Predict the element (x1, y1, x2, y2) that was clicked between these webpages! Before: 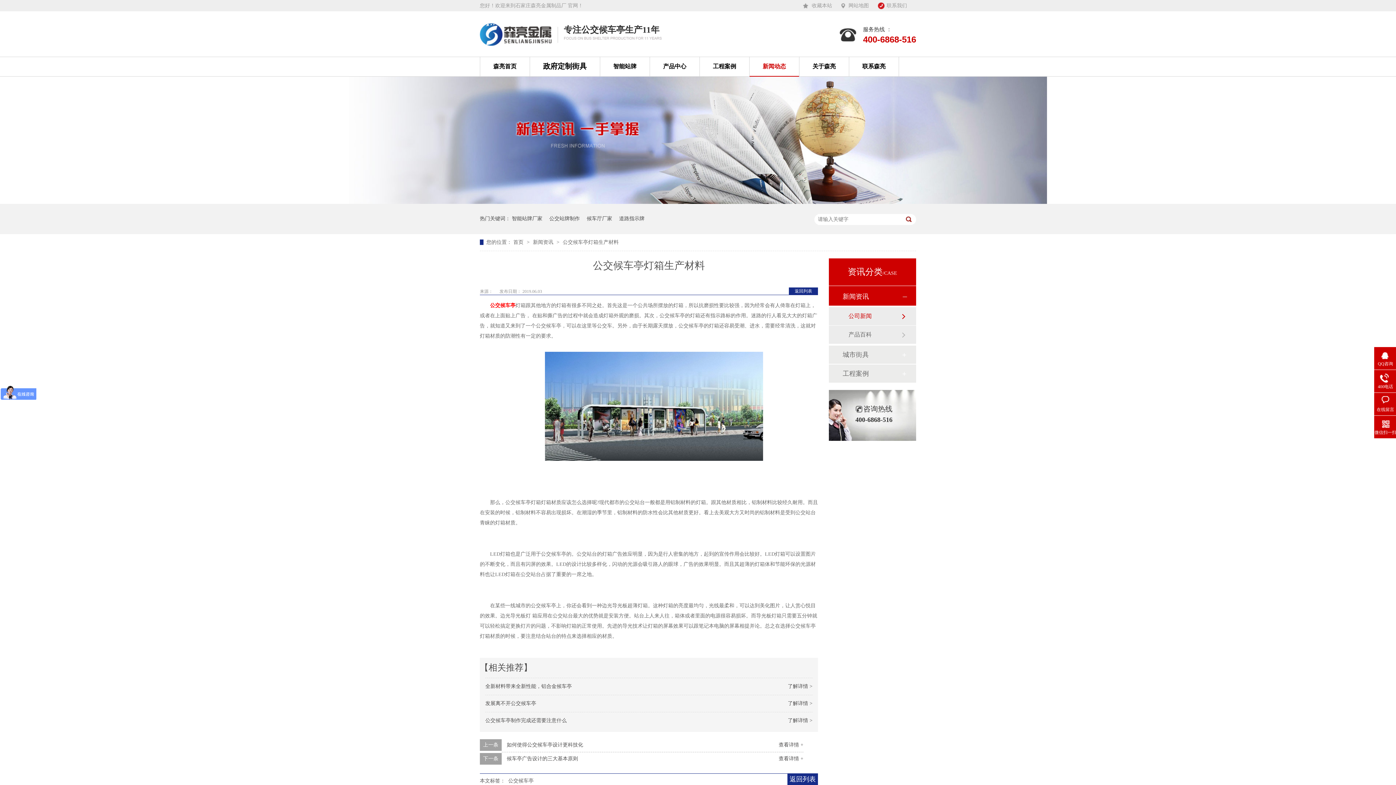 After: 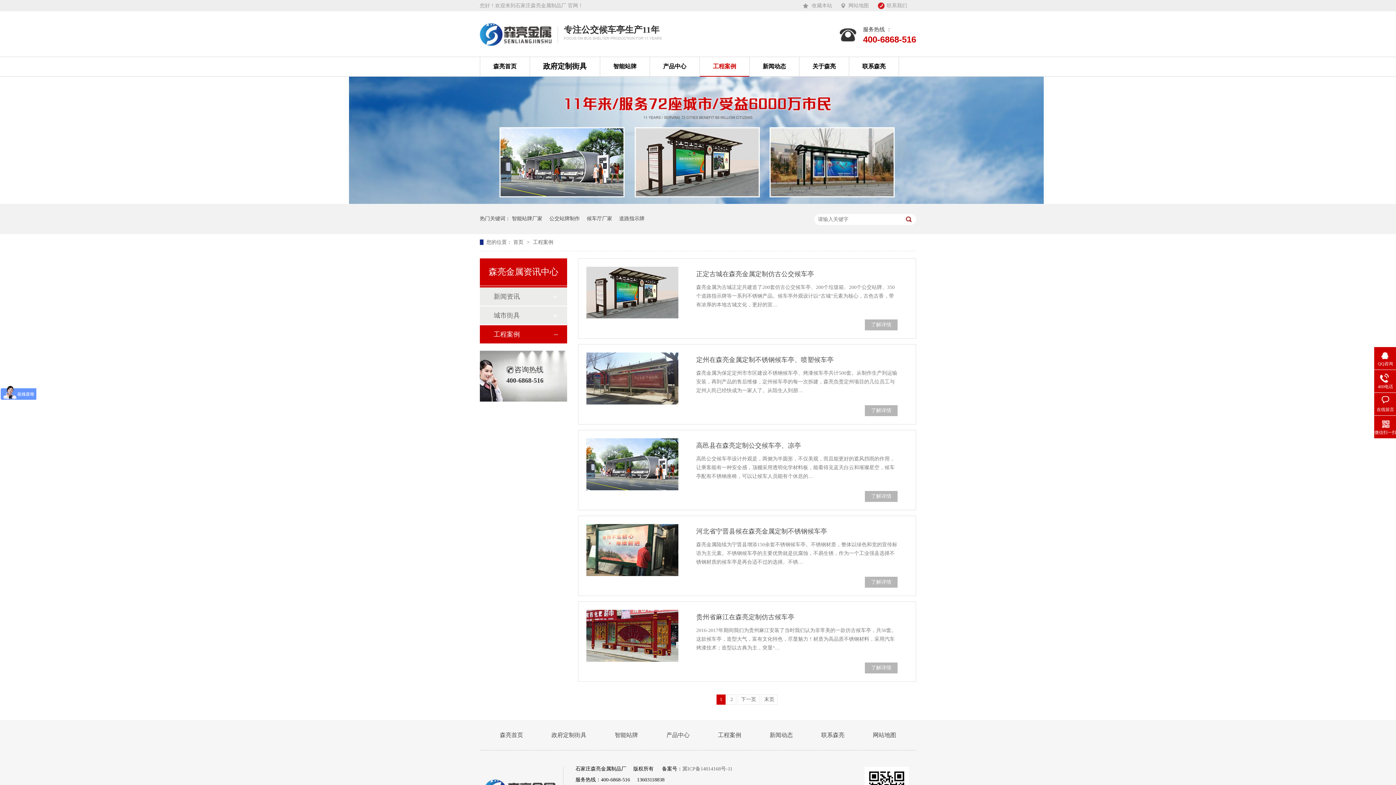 Action: label: 工程案例 bbox: (700, 56, 749, 76)